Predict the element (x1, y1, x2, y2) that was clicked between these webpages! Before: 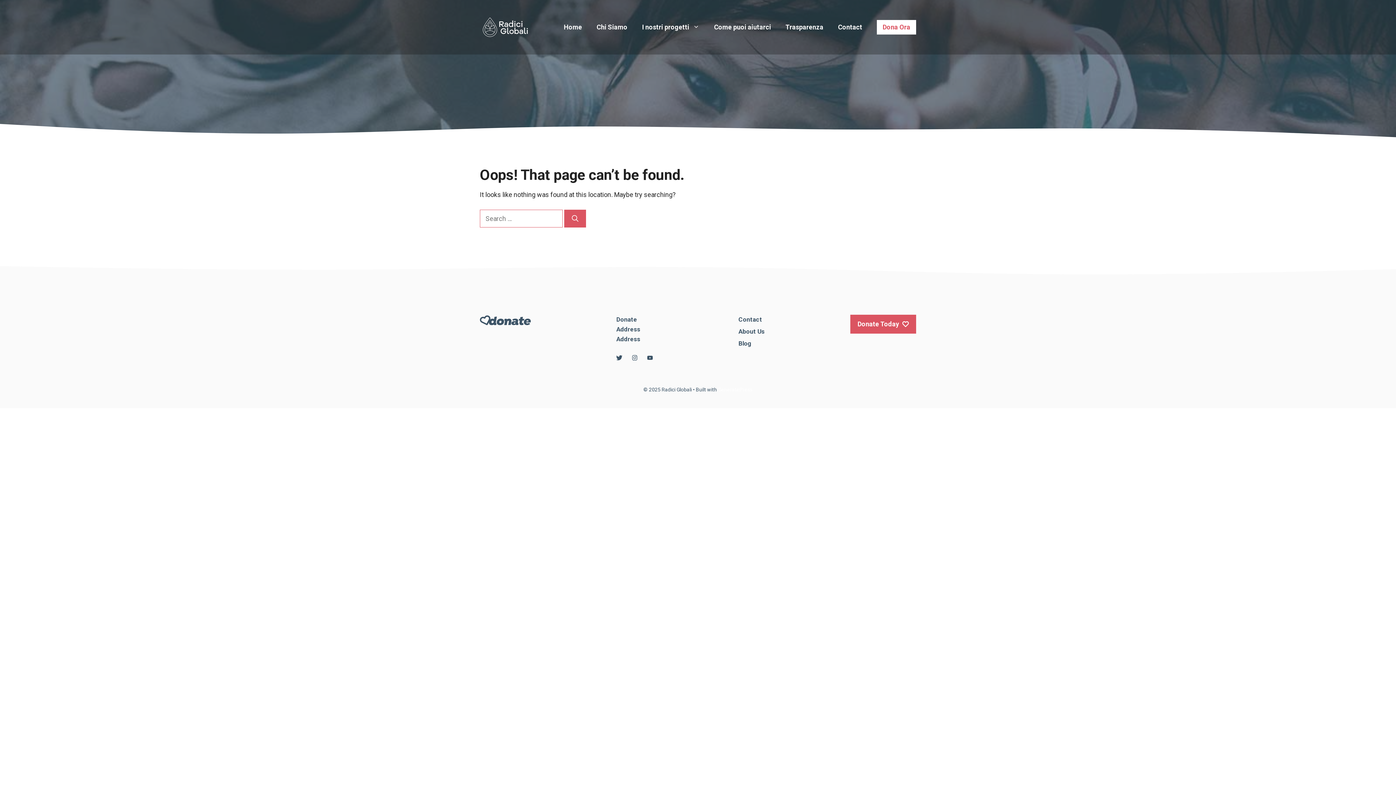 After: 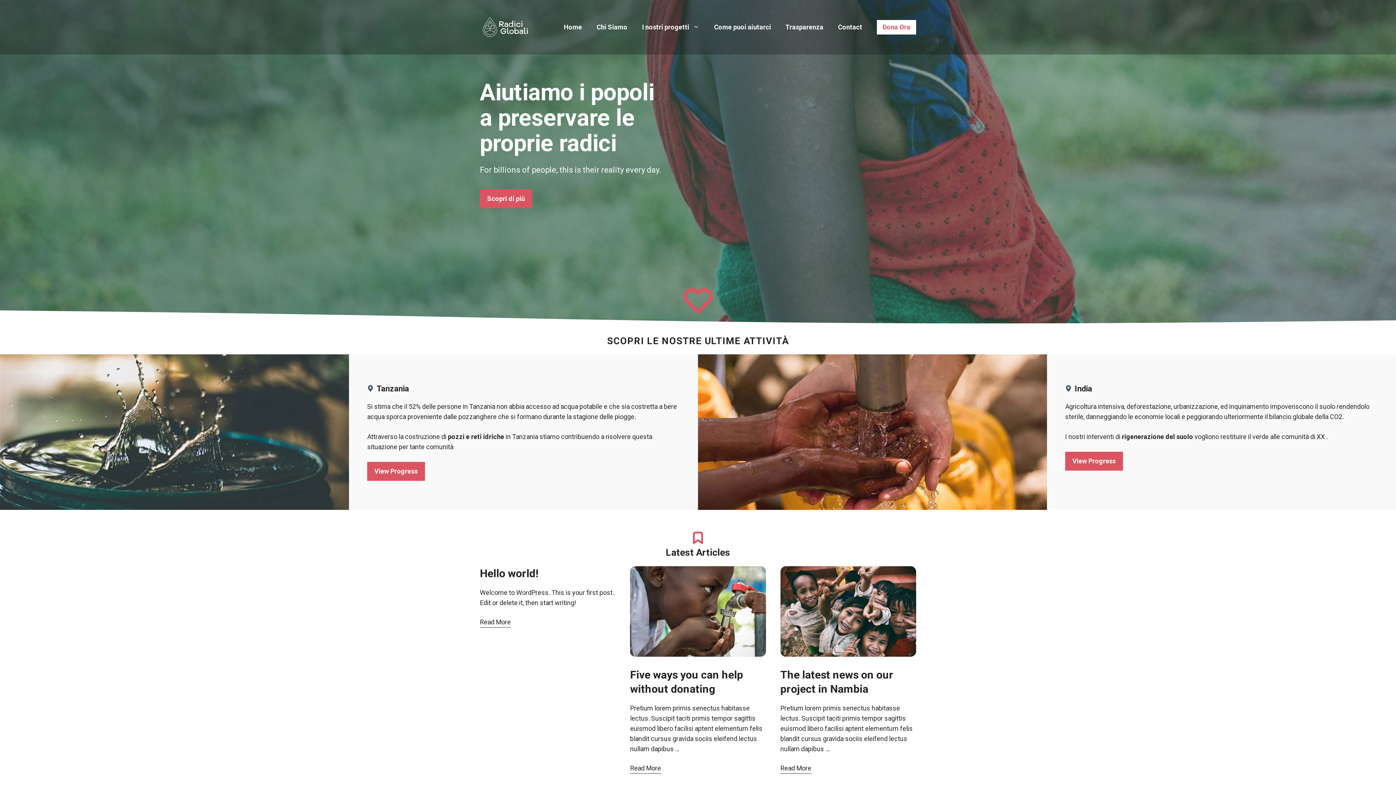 Action: bbox: (480, 22, 530, 30)